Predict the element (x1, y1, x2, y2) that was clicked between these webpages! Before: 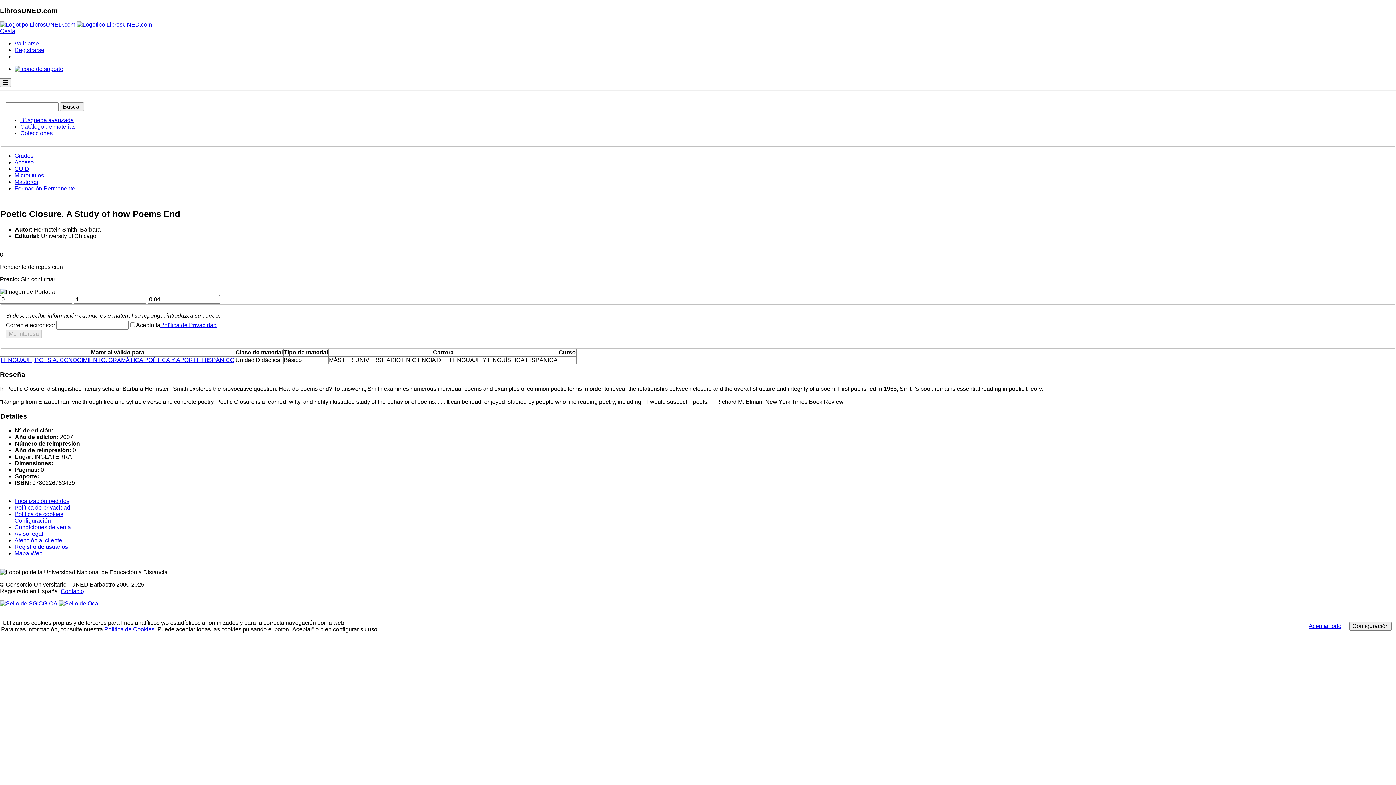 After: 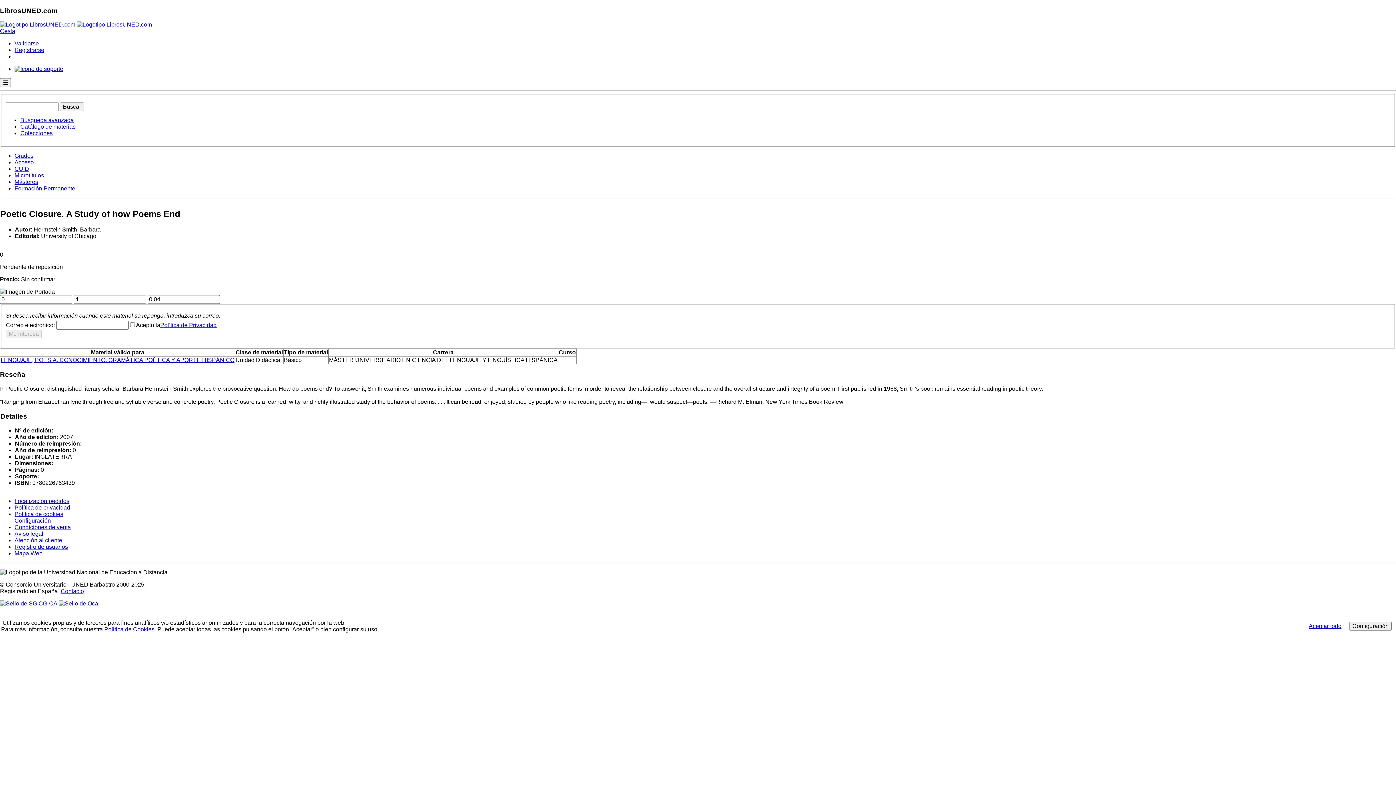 Action: bbox: (58, 600, 98, 606)